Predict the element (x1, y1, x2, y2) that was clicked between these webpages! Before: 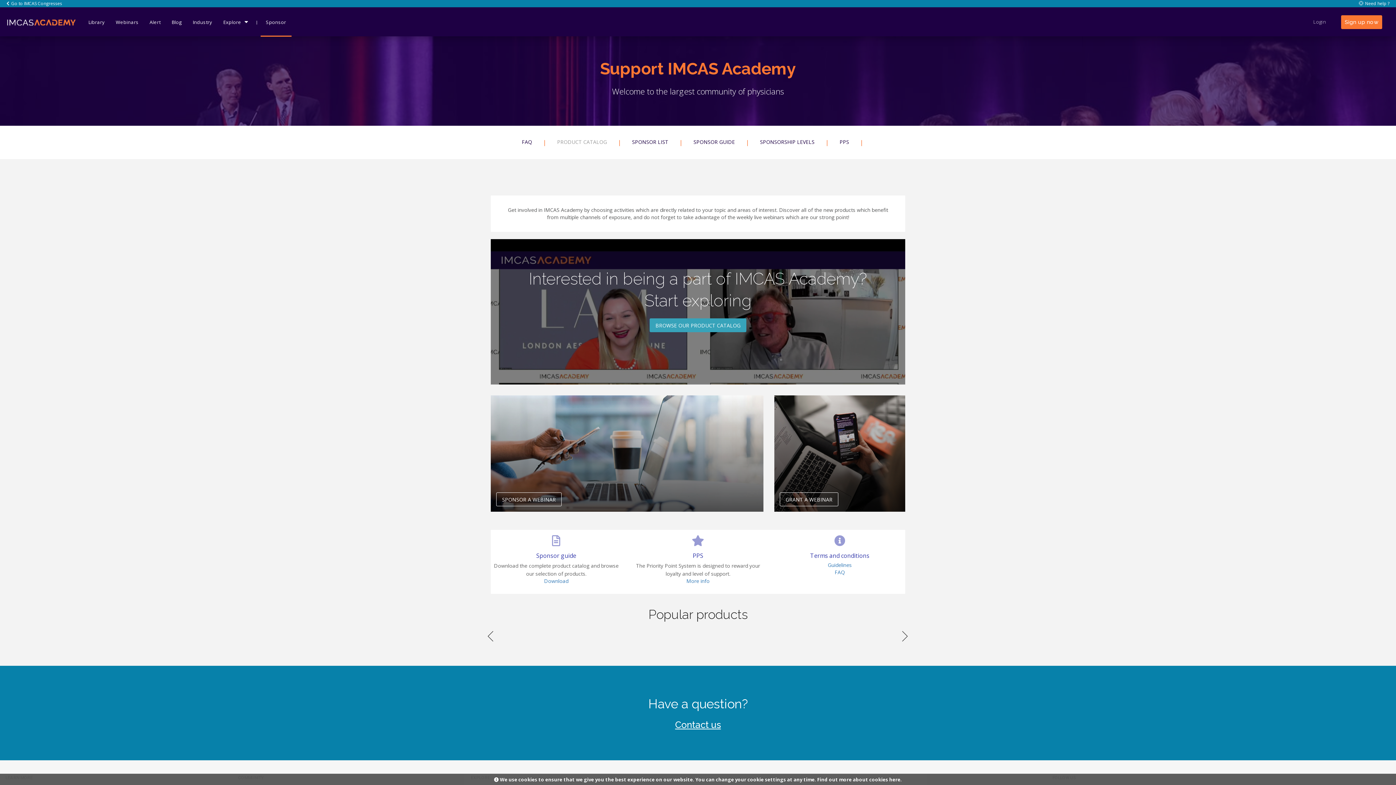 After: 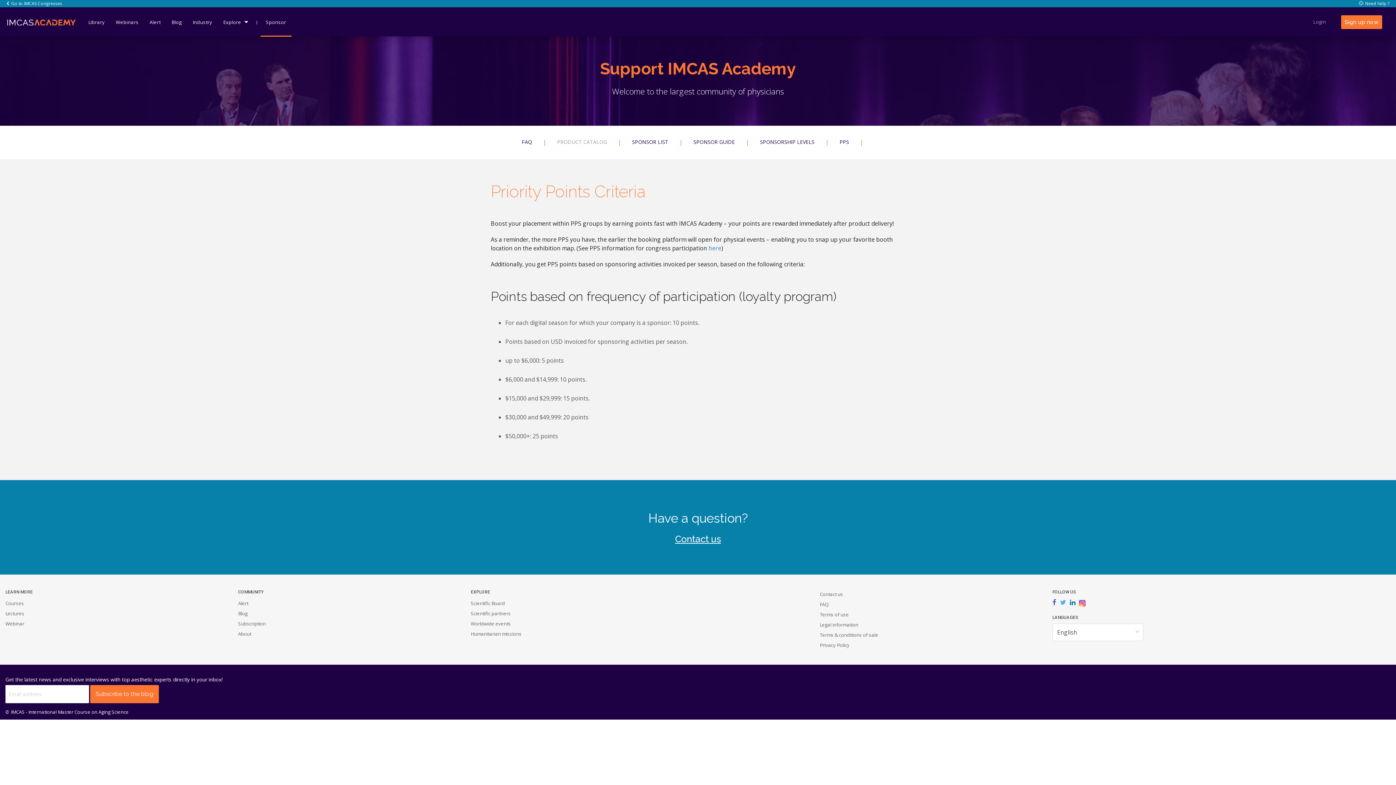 Action: bbox: (632, 577, 763, 585) label: More info